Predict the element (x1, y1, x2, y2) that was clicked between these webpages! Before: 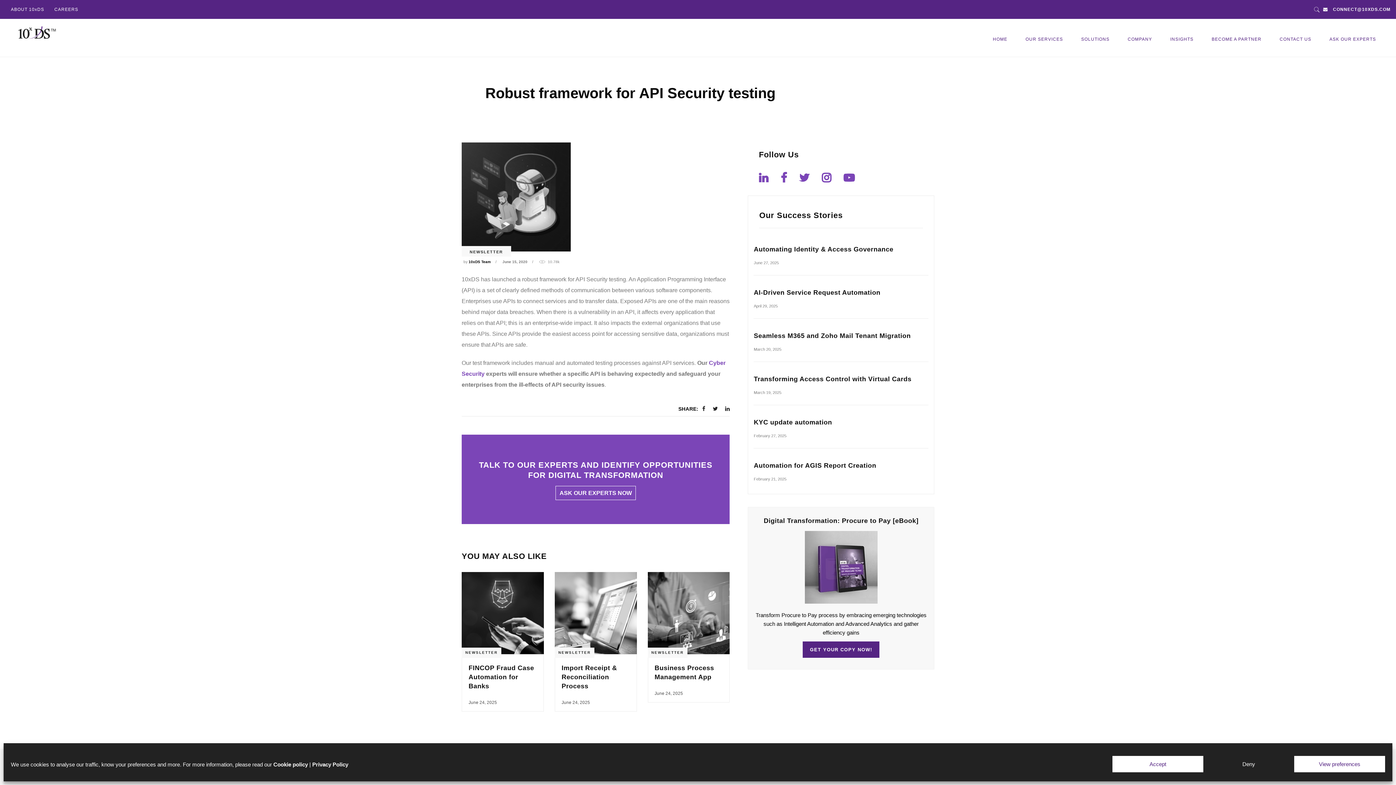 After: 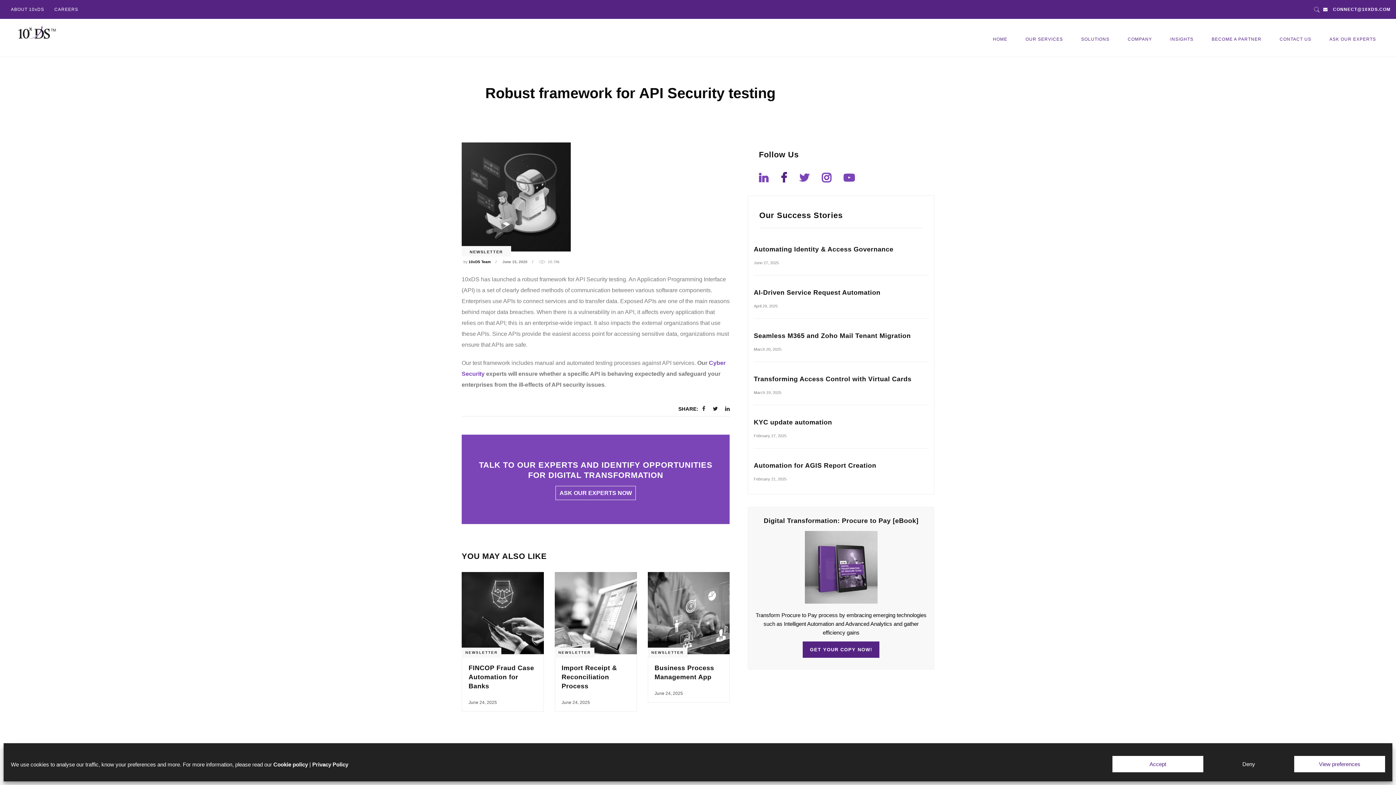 Action: bbox: (780, 173, 787, 183)